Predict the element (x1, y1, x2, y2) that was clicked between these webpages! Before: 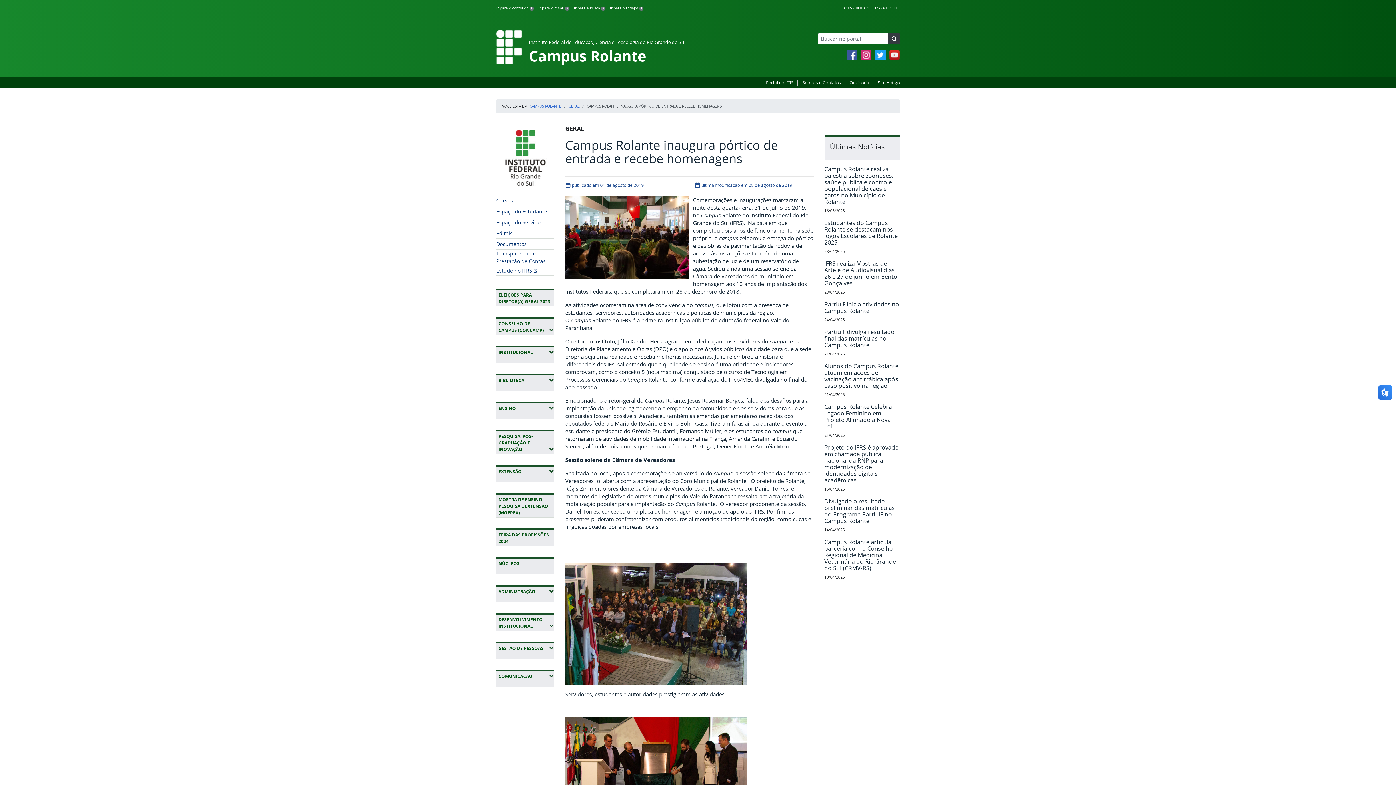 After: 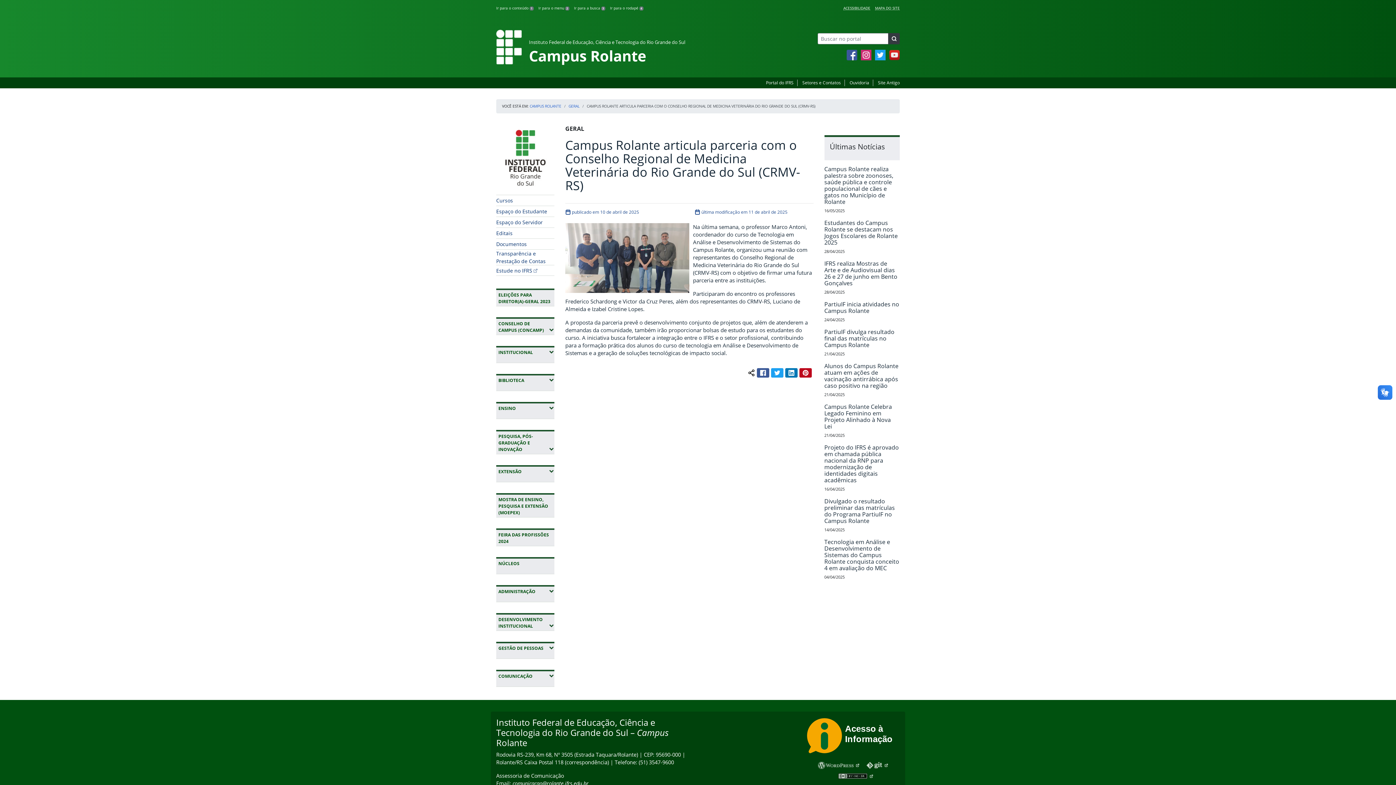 Action: bbox: (824, 538, 896, 572) label: Campus Rolante articula parceria com o Conselho Regional de Medicina Veterinária do Rio Grande do Sul (CRMV-RS)